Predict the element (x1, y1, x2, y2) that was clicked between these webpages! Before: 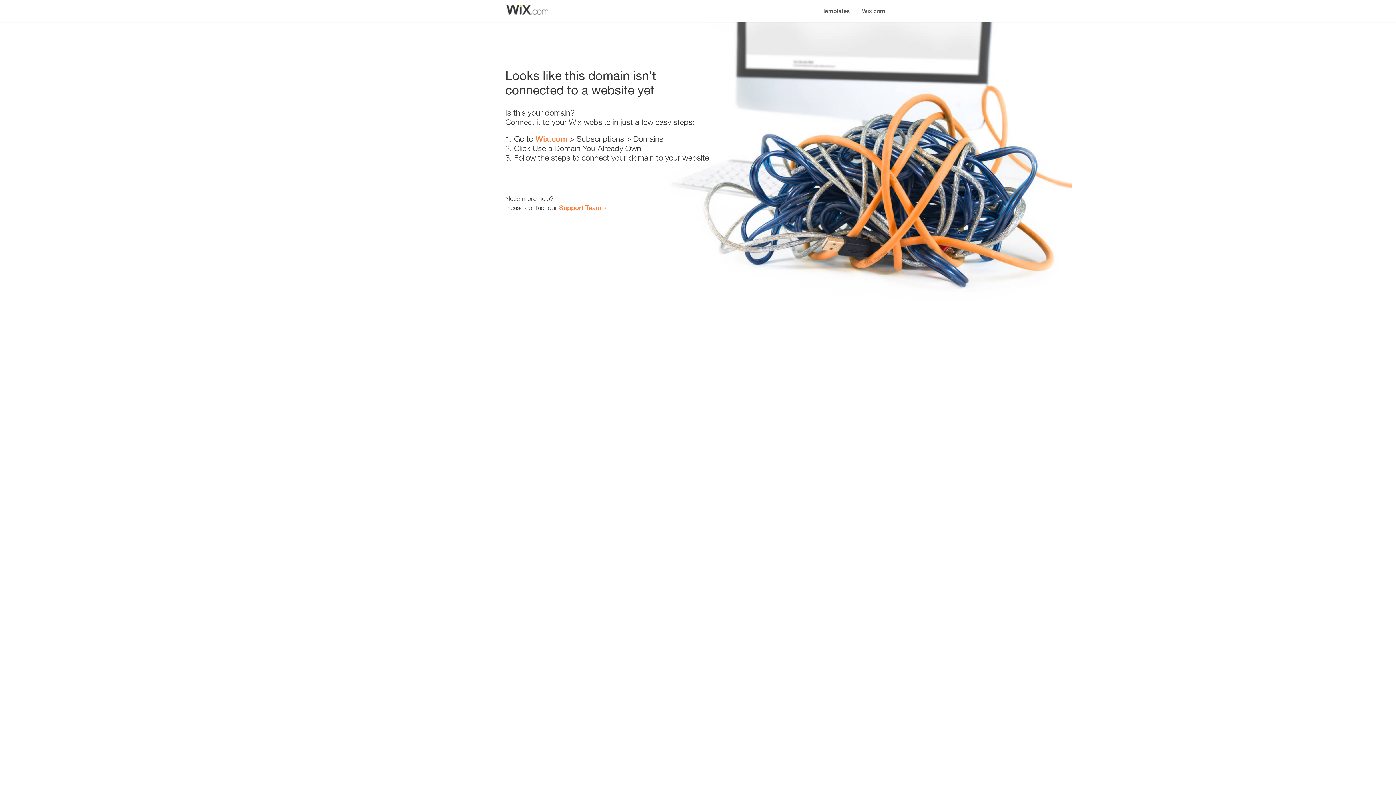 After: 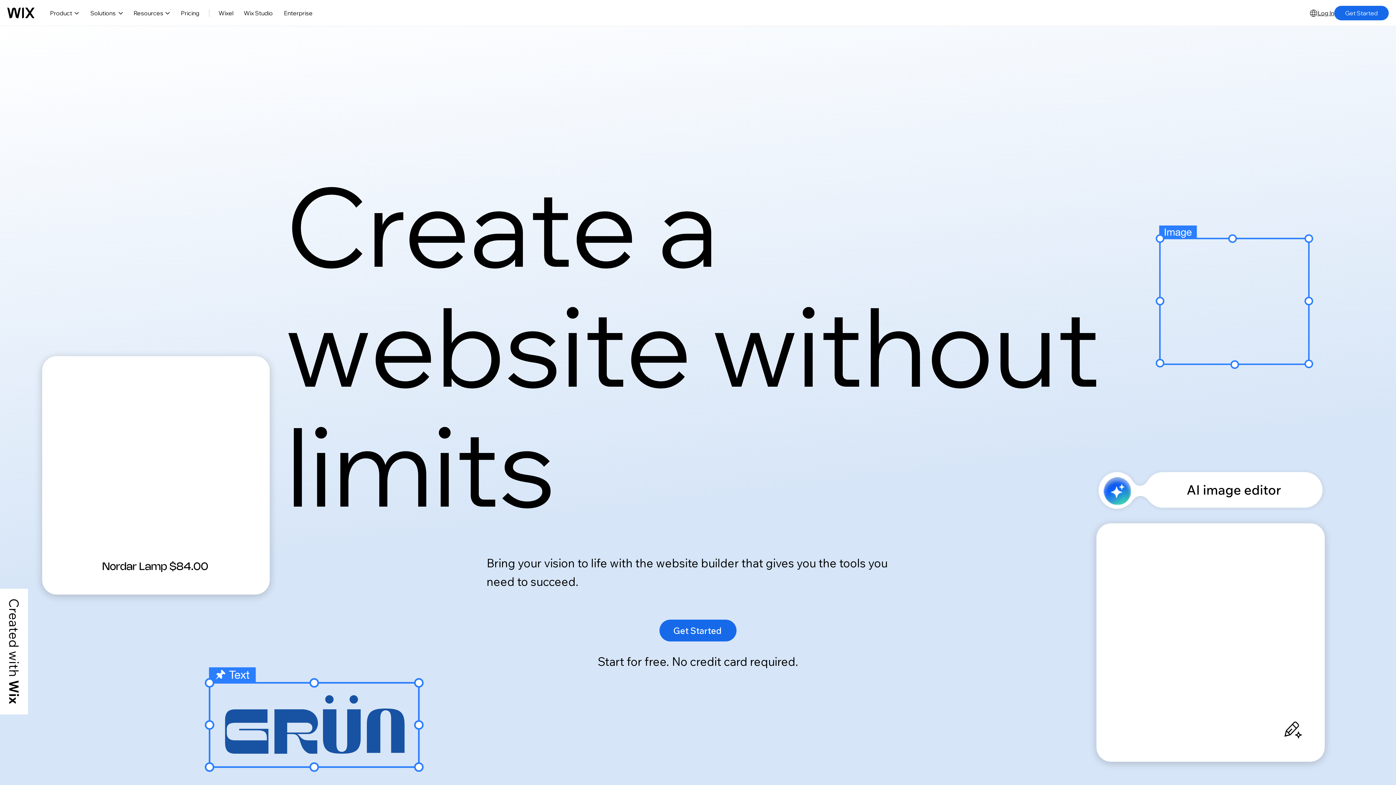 Action: label: Wix.com bbox: (535, 134, 567, 143)